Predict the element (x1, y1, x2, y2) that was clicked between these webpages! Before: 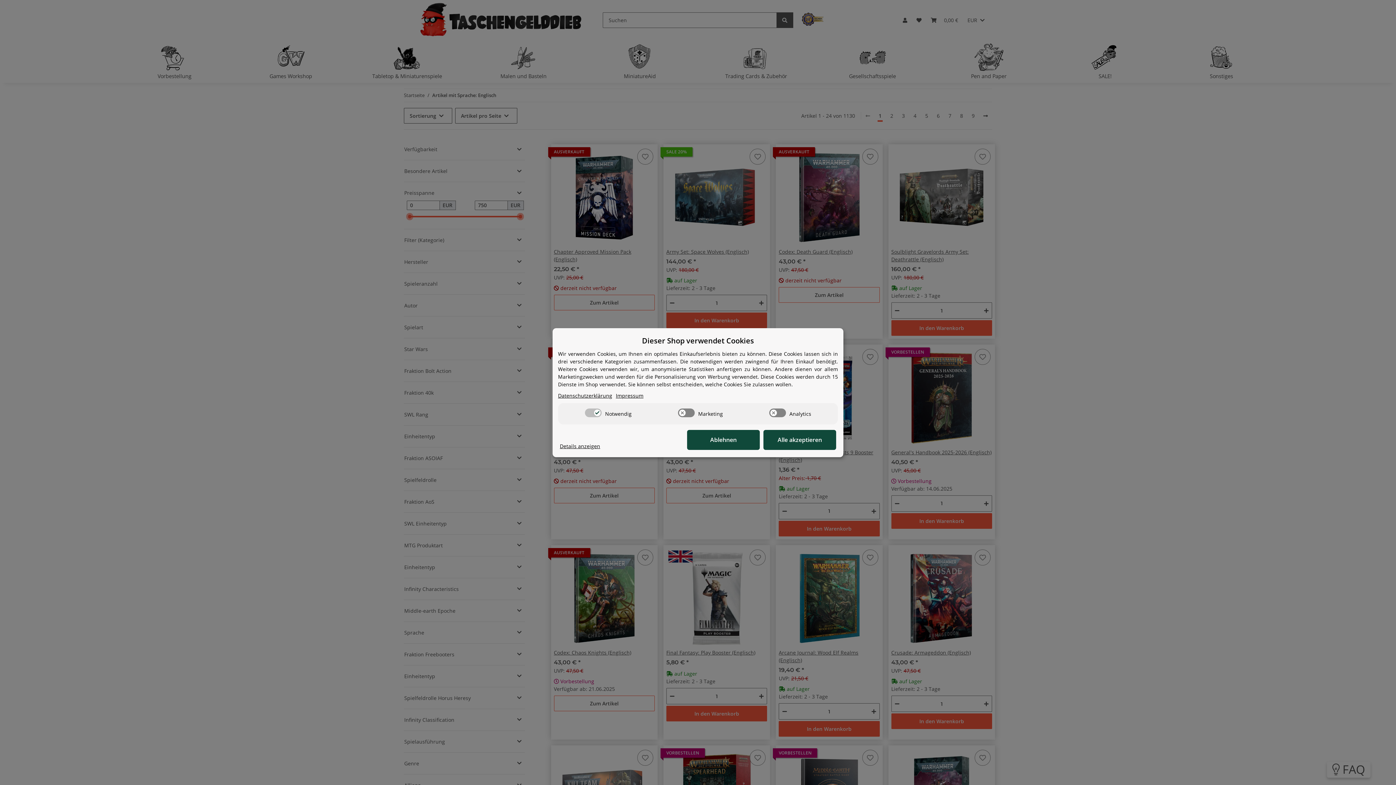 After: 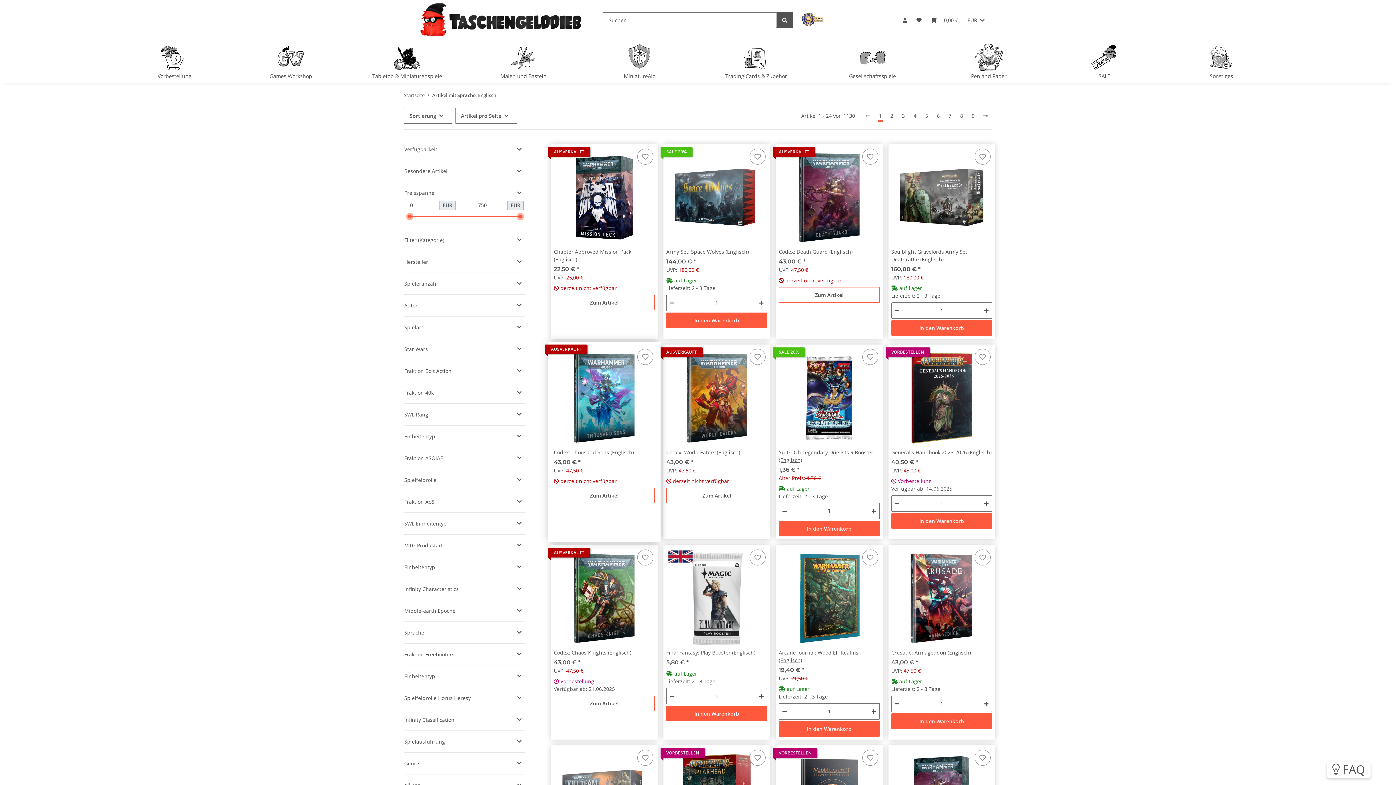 Action: bbox: (560, 442, 600, 450) label: Cookie Details anzeigen